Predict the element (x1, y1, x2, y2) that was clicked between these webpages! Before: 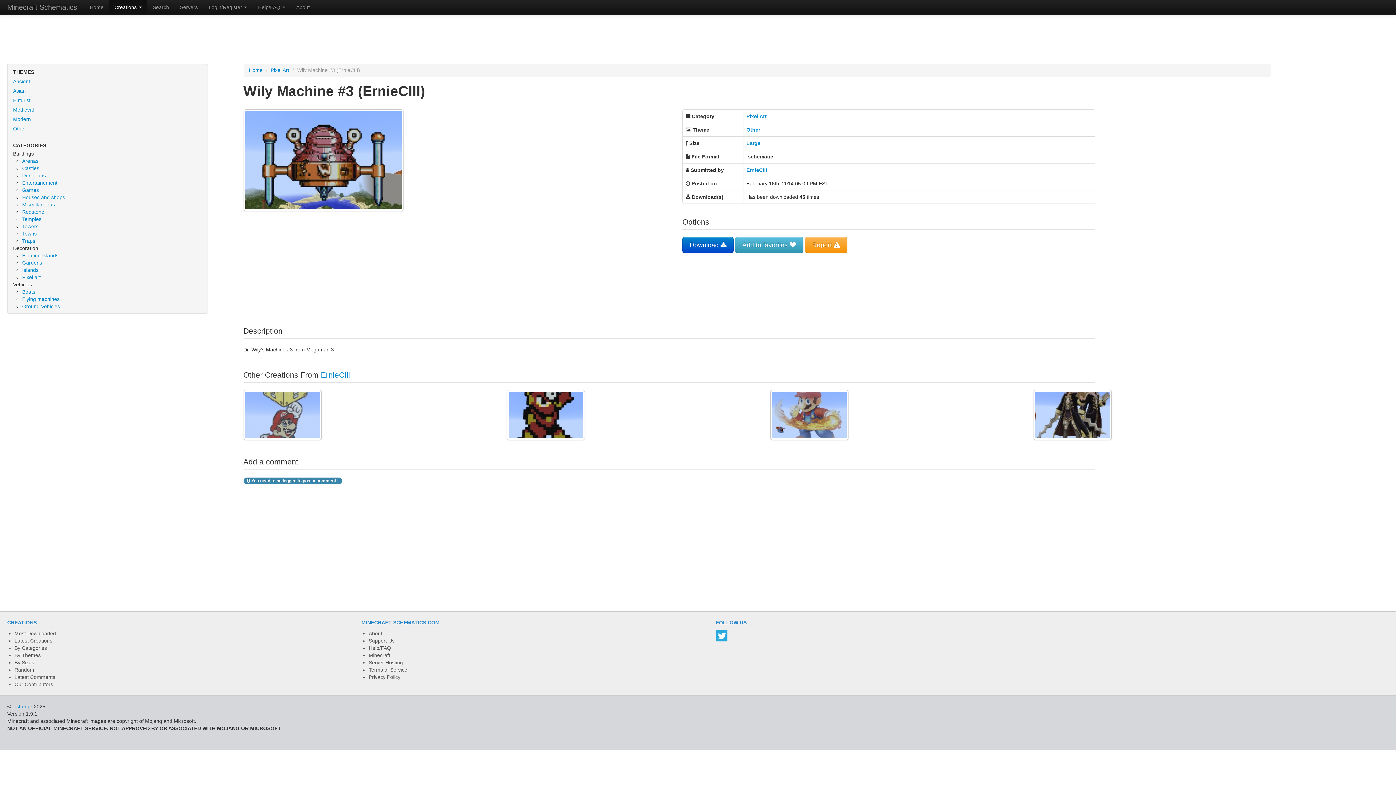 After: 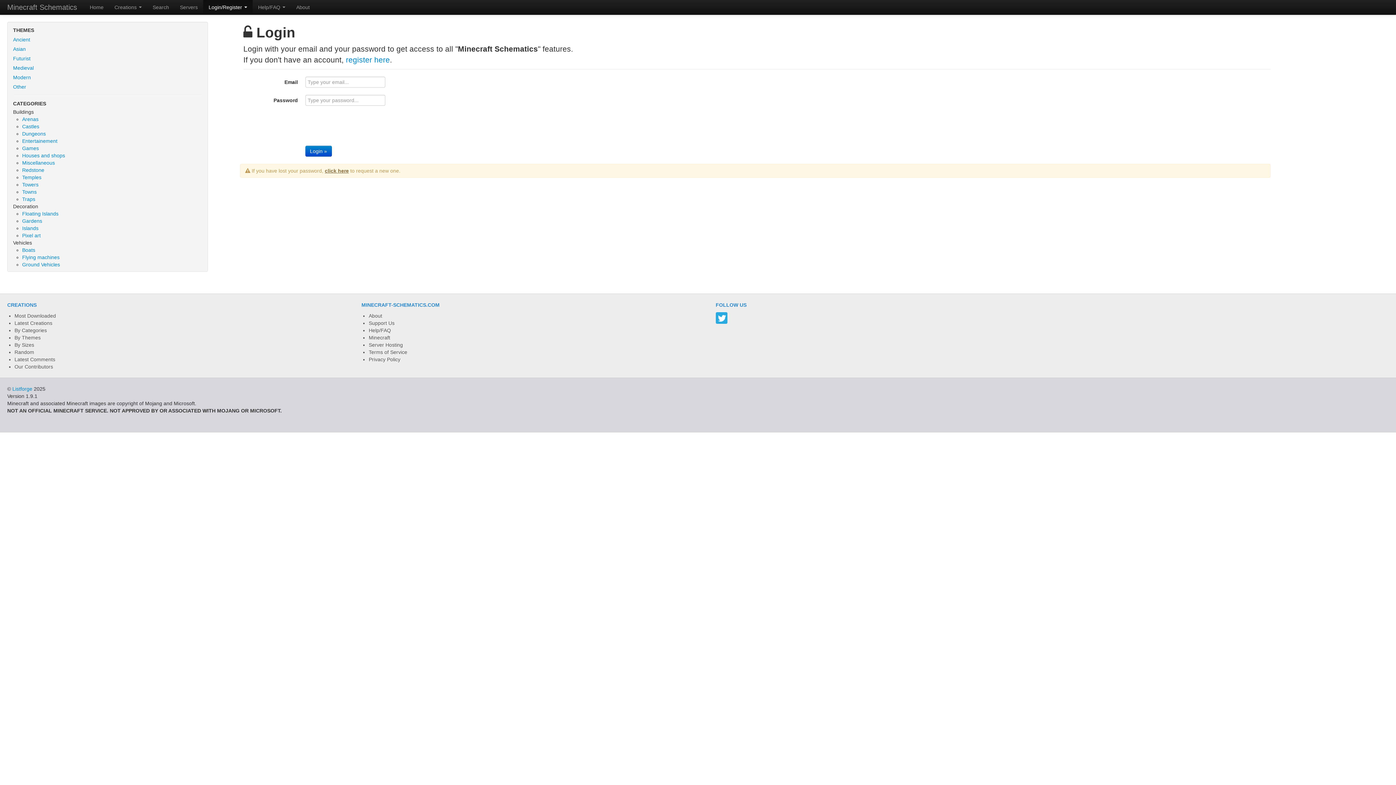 Action: label:  You need to be logged to post a comment ! bbox: (246, 478, 338, 483)